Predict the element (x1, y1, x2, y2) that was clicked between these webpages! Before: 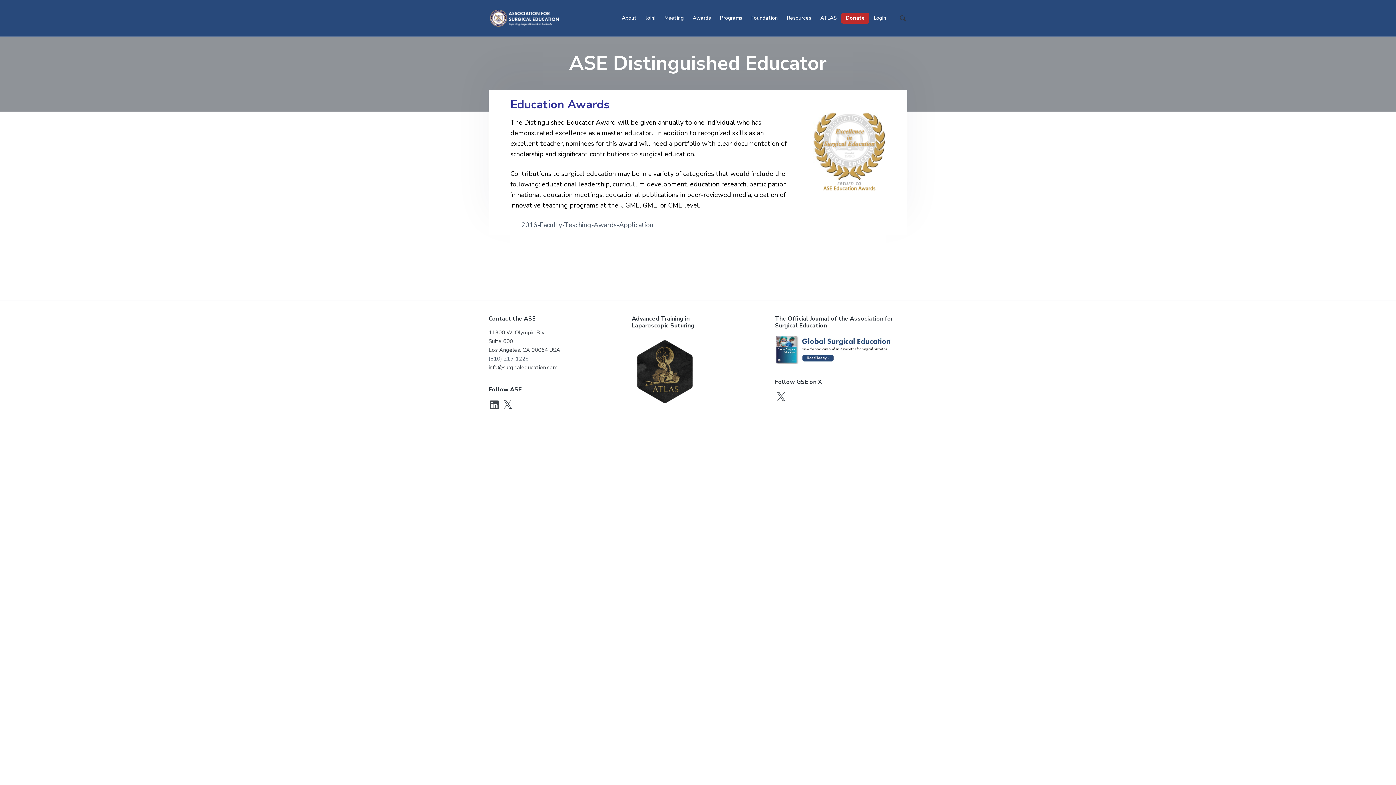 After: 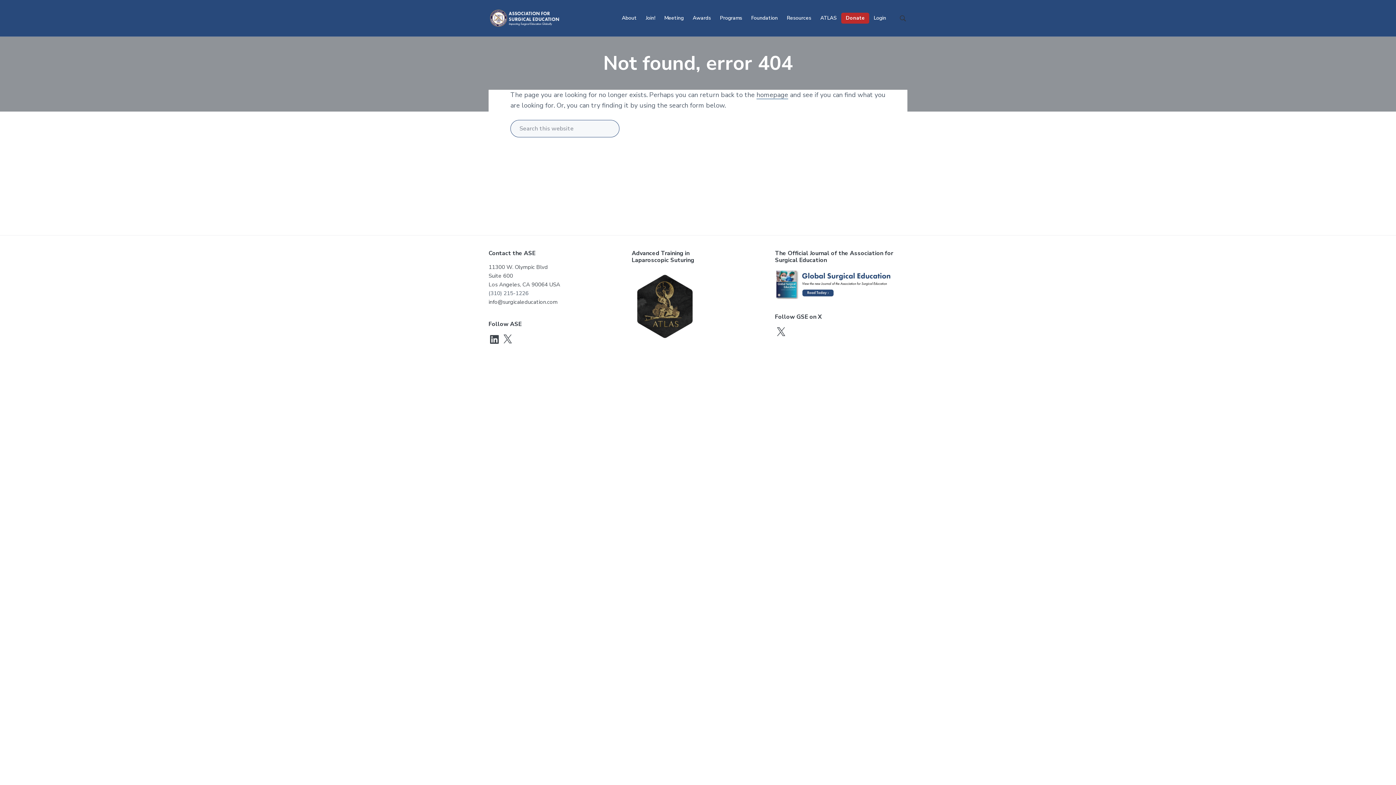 Action: bbox: (521, 220, 653, 229) label: 2016-Faculty-Teaching-Awards-Application